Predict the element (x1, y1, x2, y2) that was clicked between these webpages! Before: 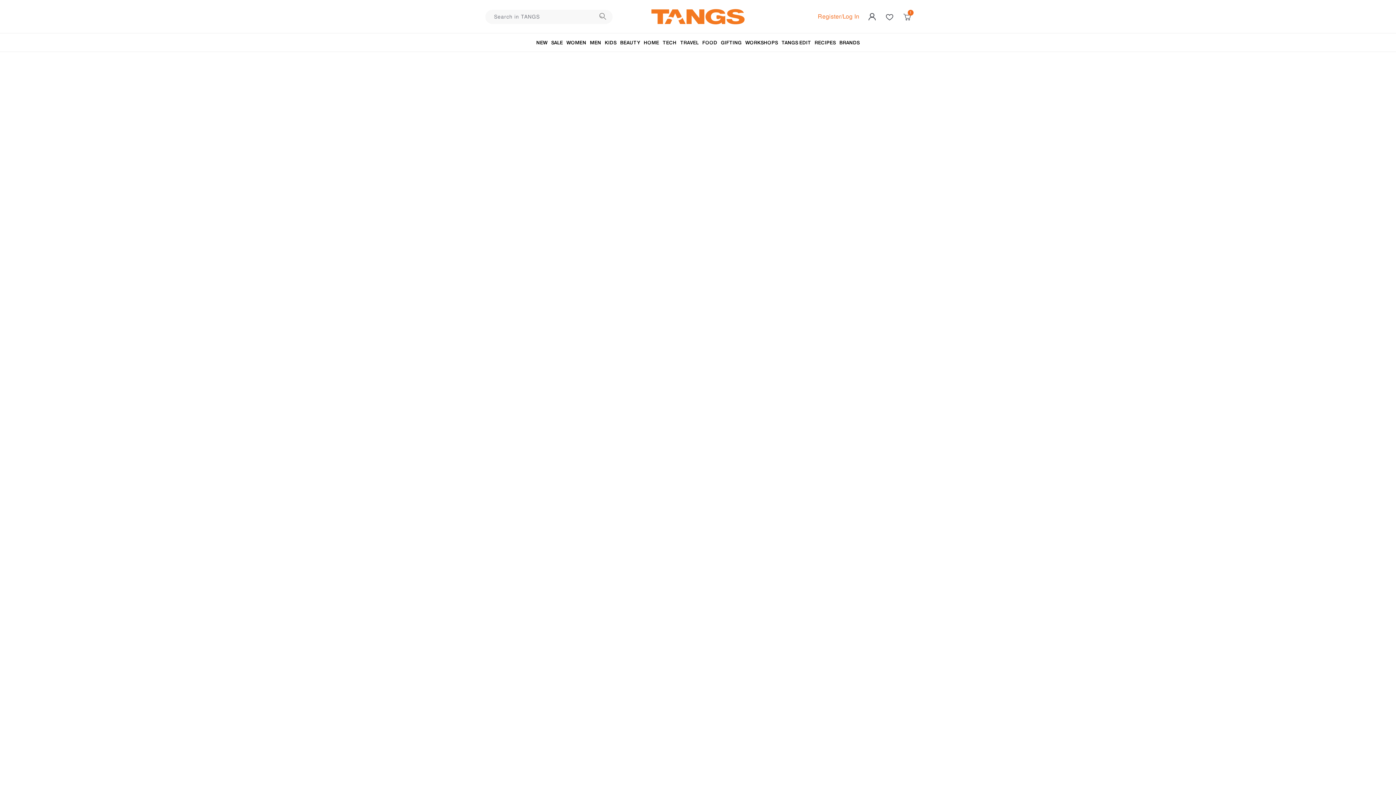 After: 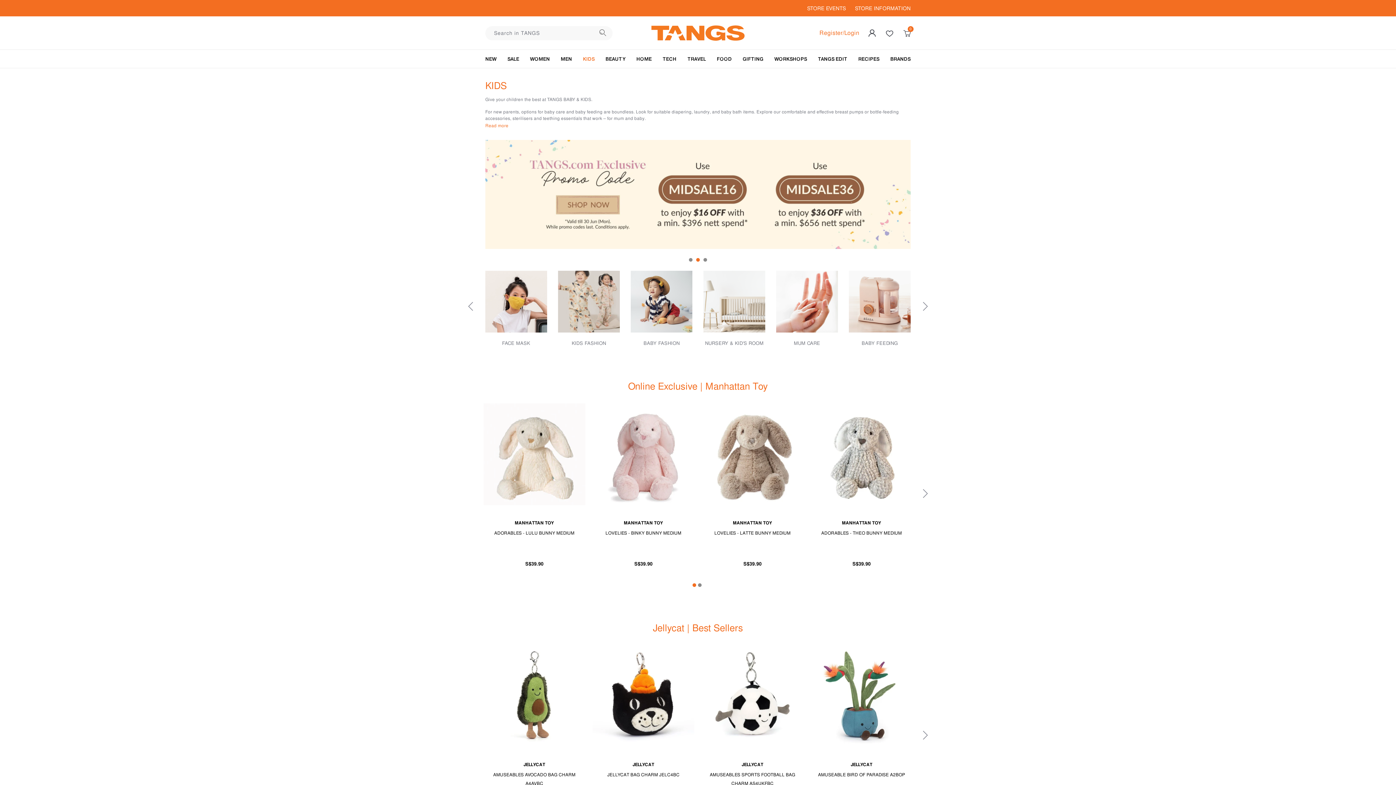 Action: label: KIDS bbox: (603, 33, 618, 52)